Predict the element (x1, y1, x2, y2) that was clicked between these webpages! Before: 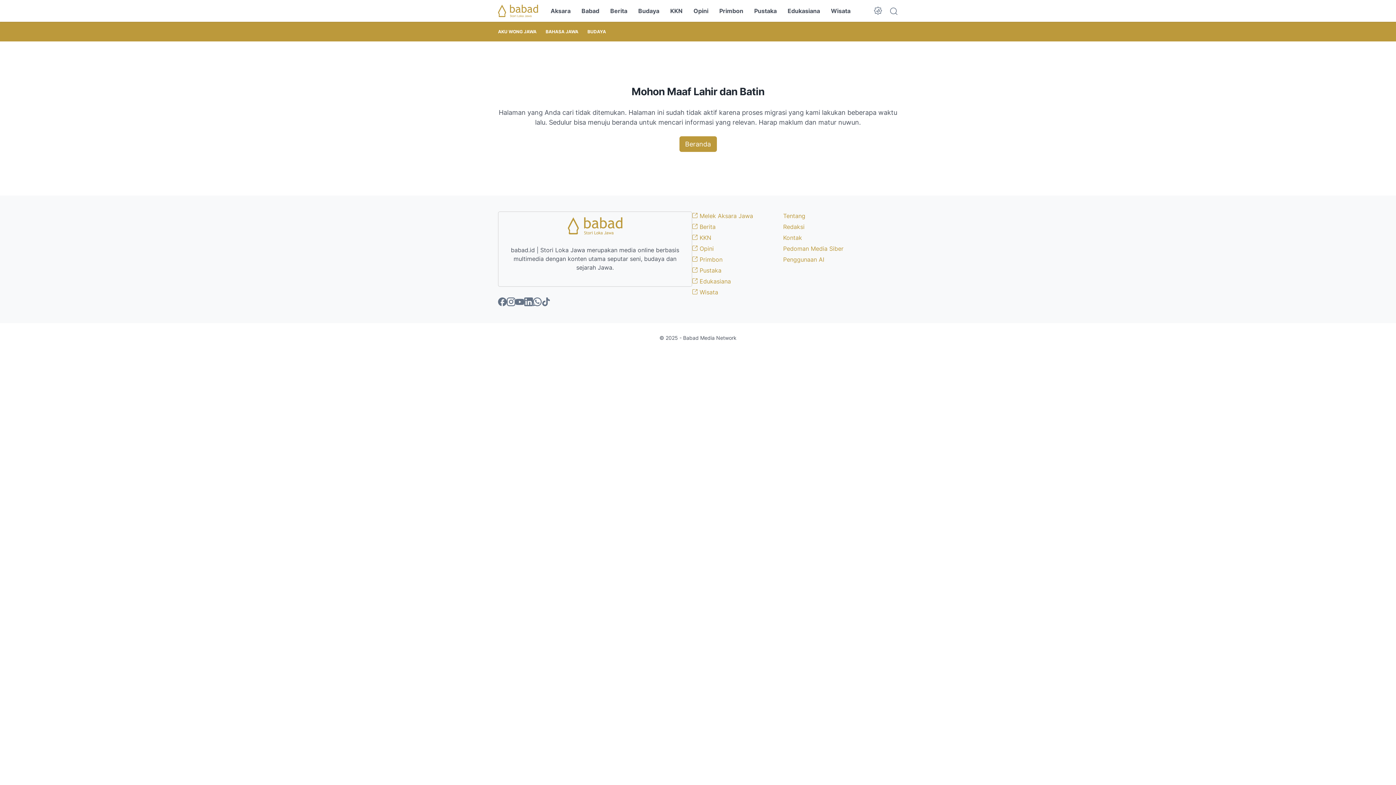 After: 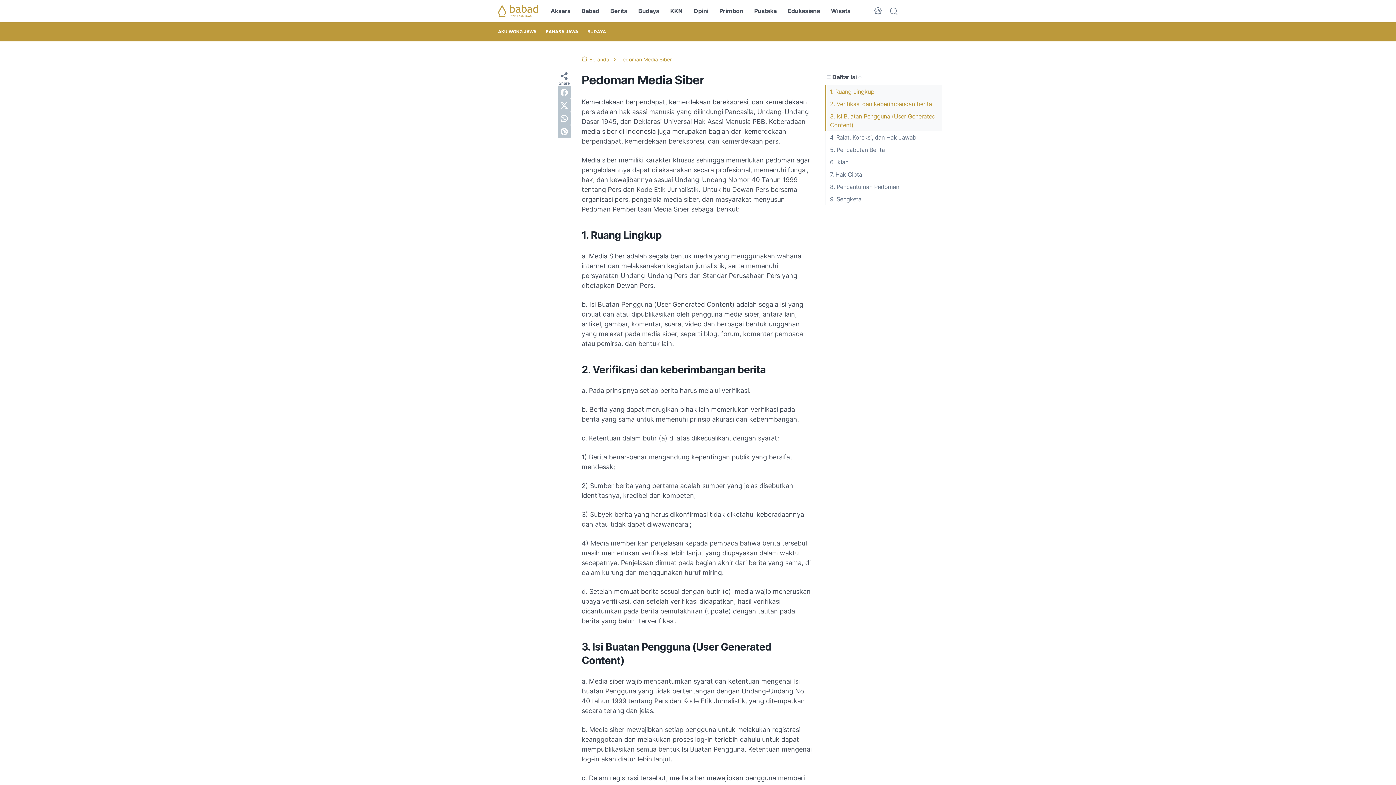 Action: bbox: (783, 245, 843, 252) label: Pedoman Media Siber